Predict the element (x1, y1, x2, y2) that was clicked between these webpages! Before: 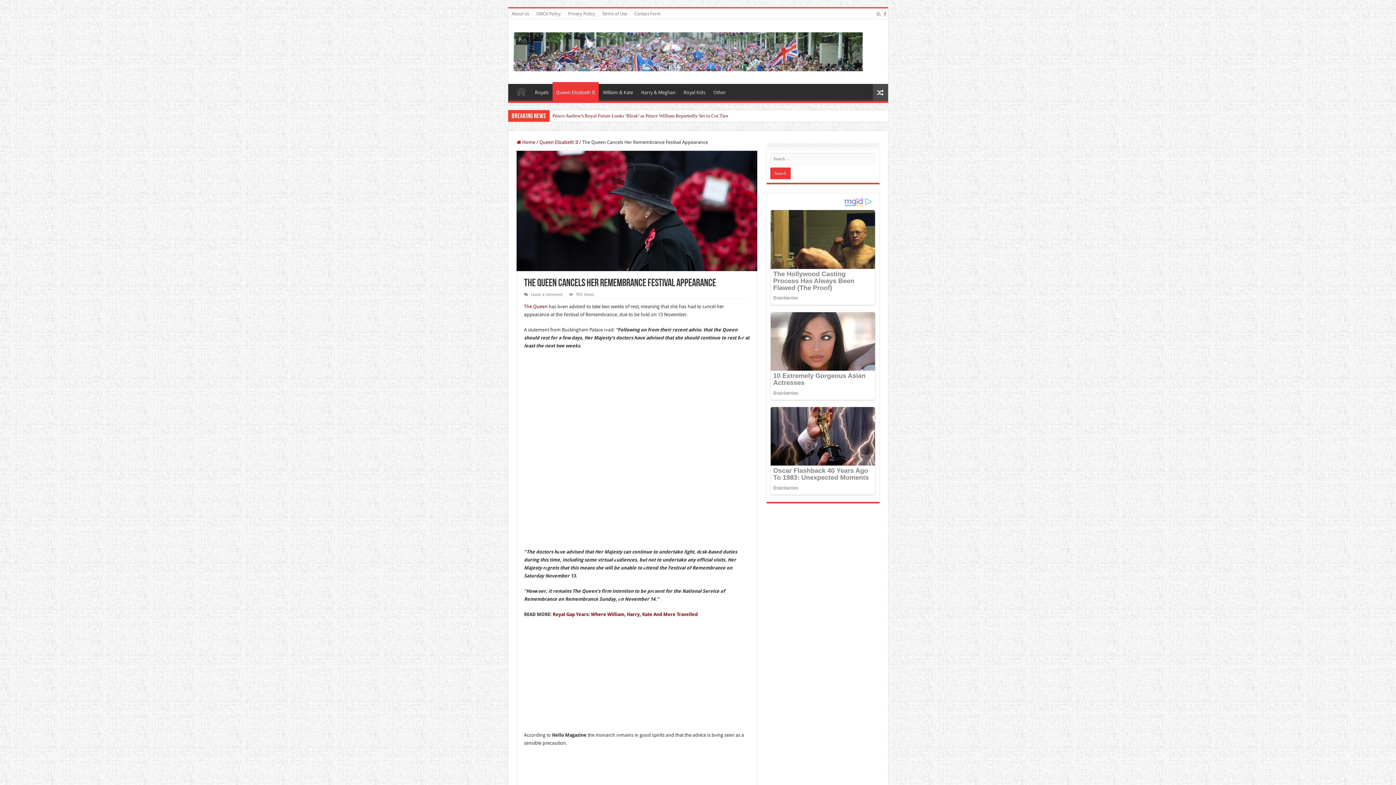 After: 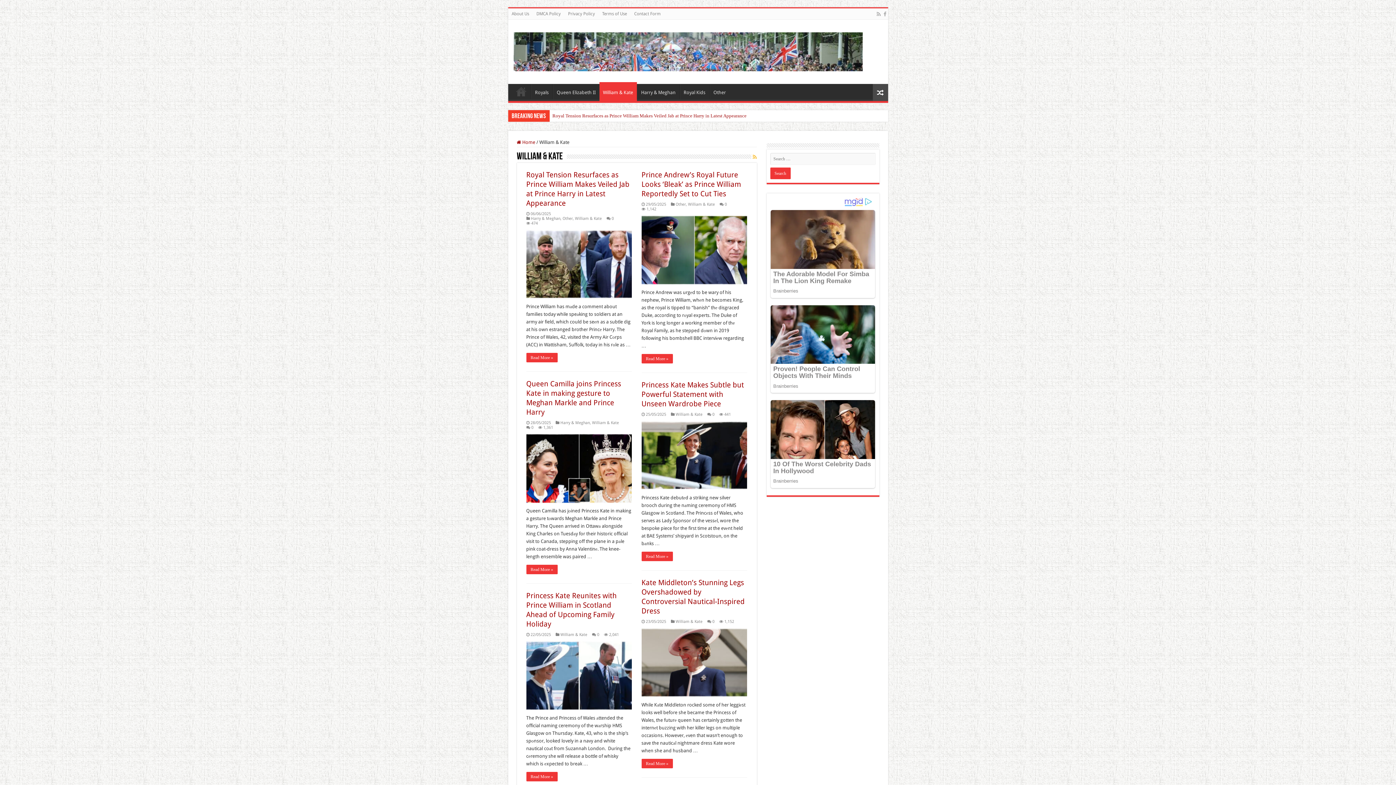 Action: bbox: (599, 84, 636, 99) label: William & Kate